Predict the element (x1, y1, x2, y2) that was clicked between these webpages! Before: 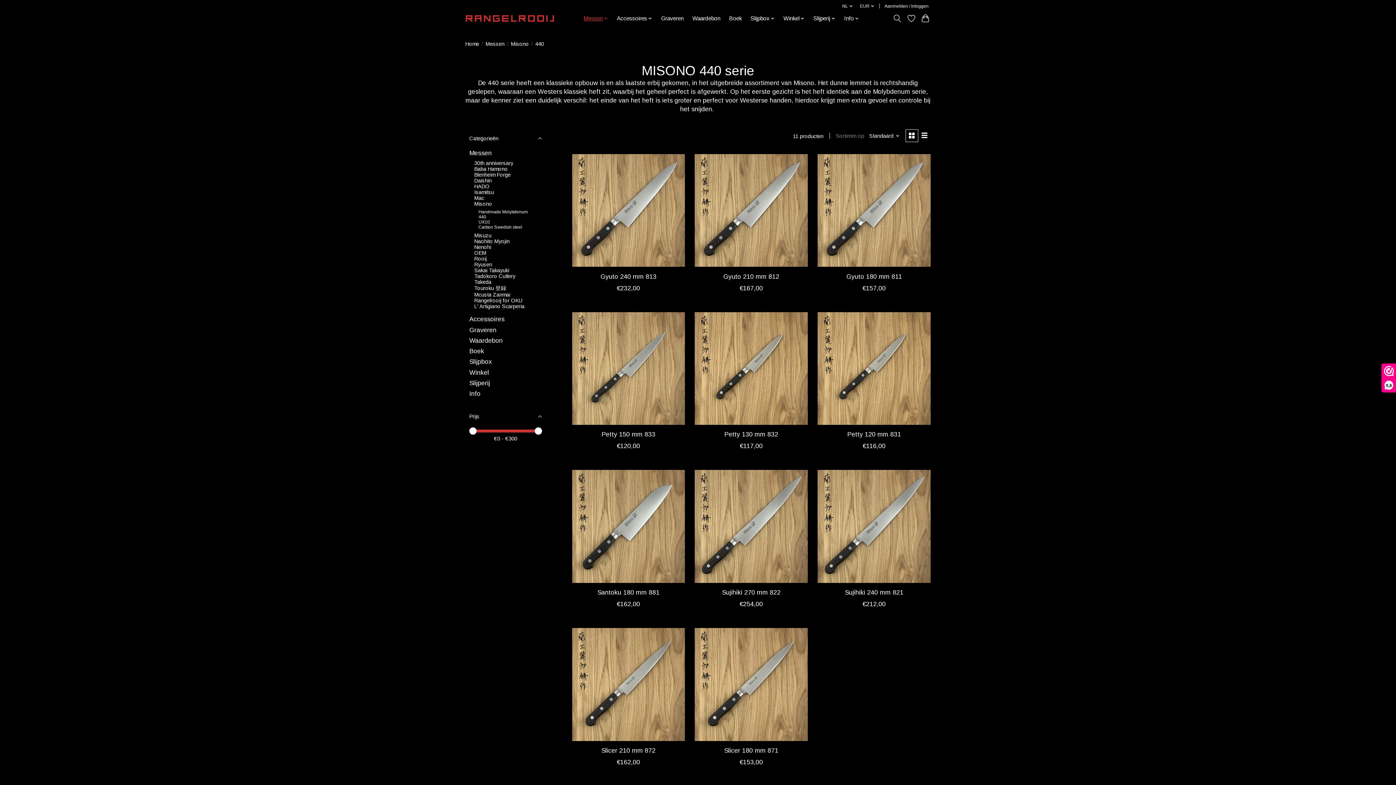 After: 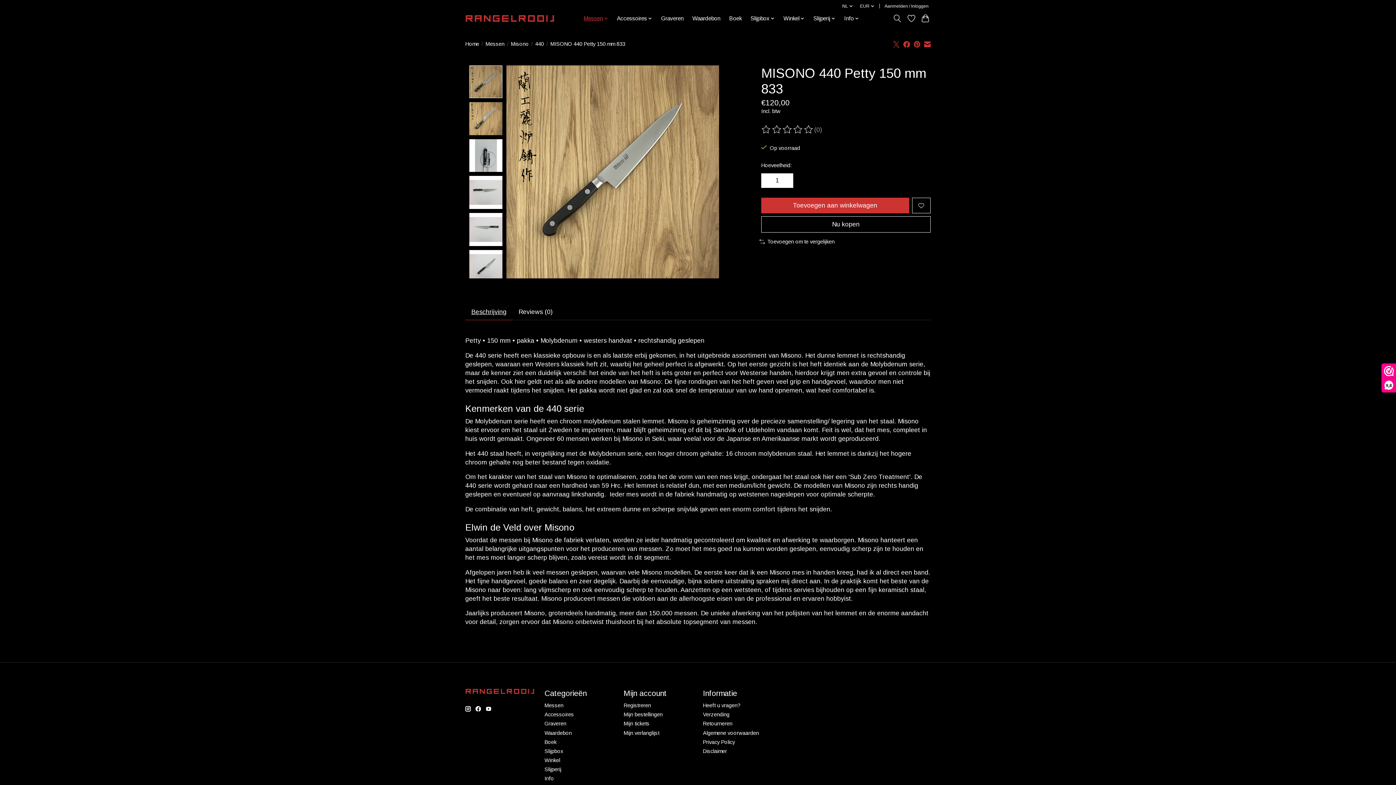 Action: bbox: (572, 312, 685, 425) label: Petty 150 mm 833